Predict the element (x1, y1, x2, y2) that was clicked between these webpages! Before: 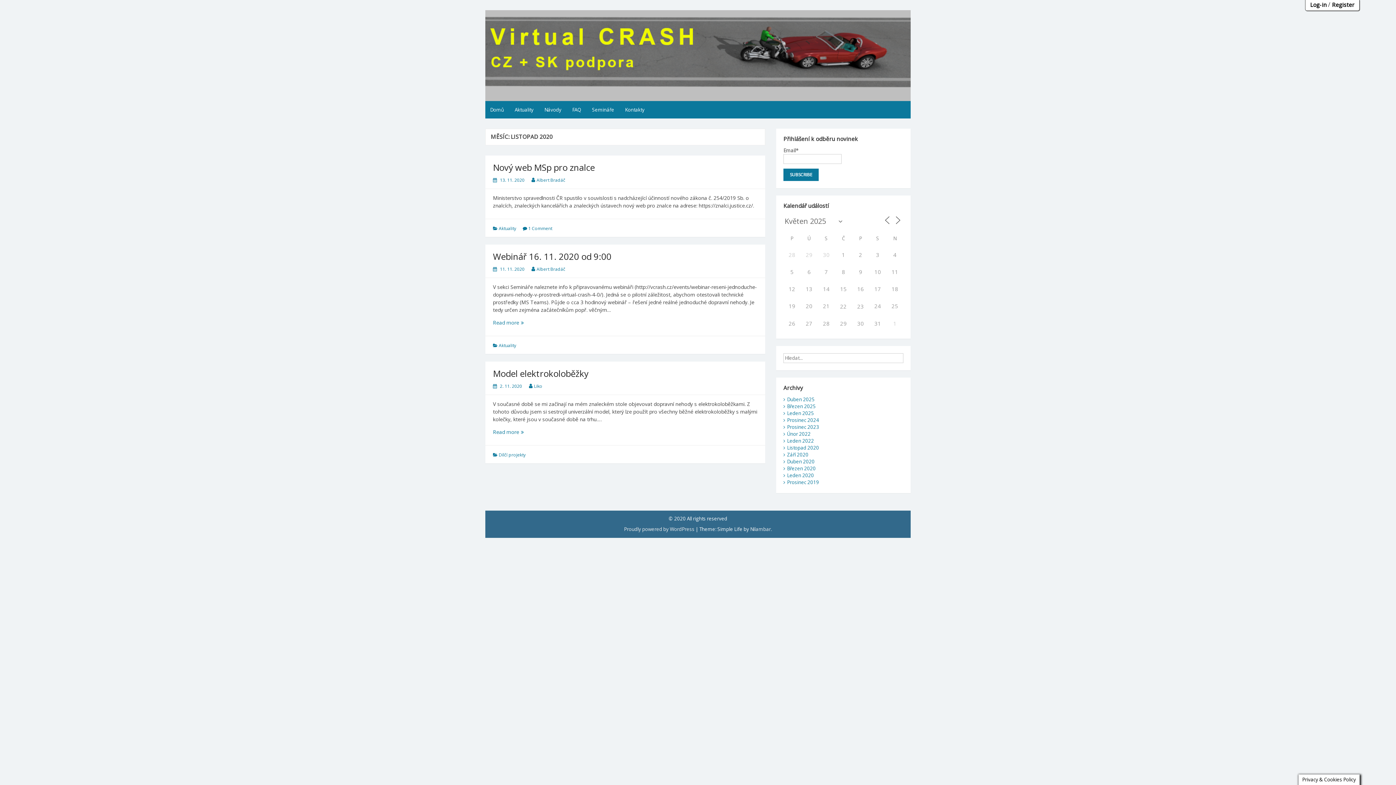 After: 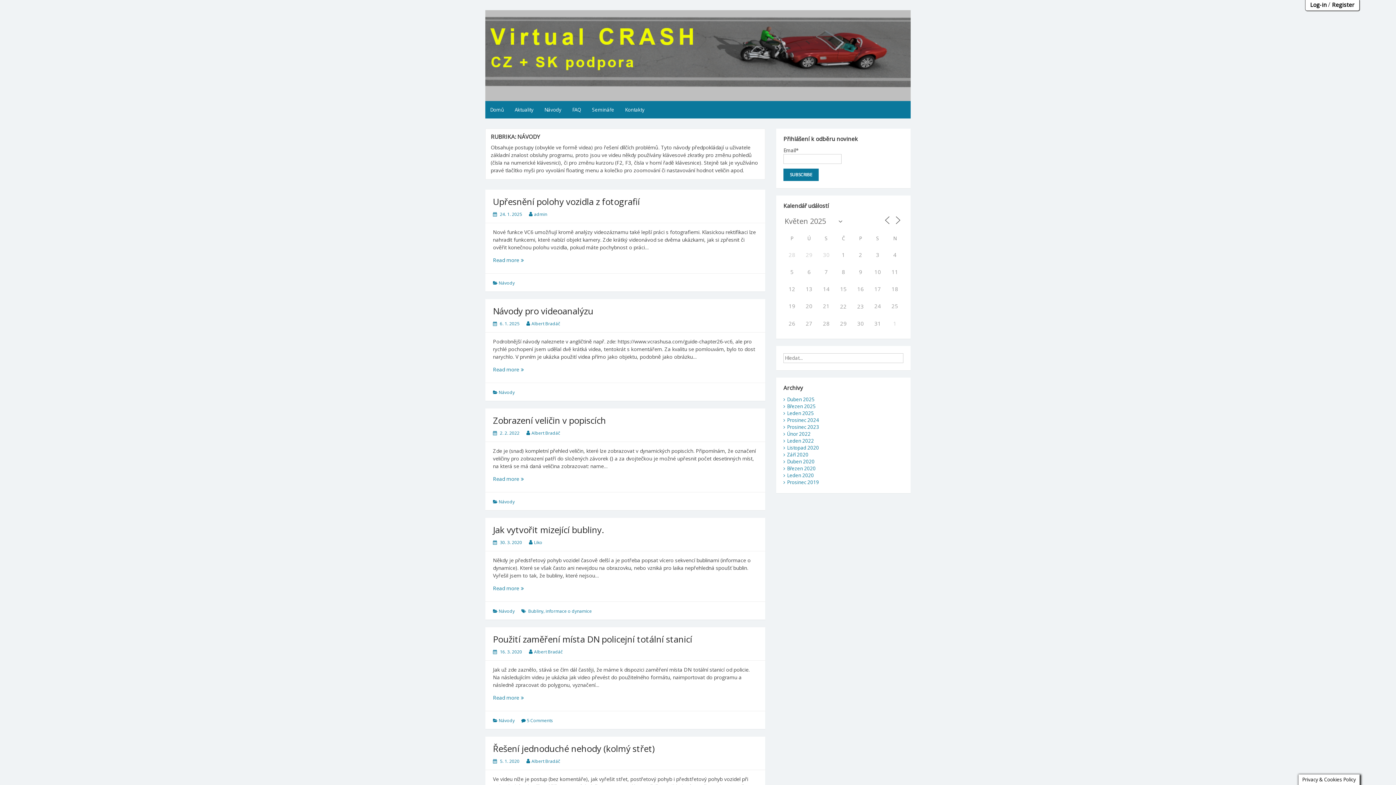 Action: bbox: (539, 101, 566, 118) label: Návody